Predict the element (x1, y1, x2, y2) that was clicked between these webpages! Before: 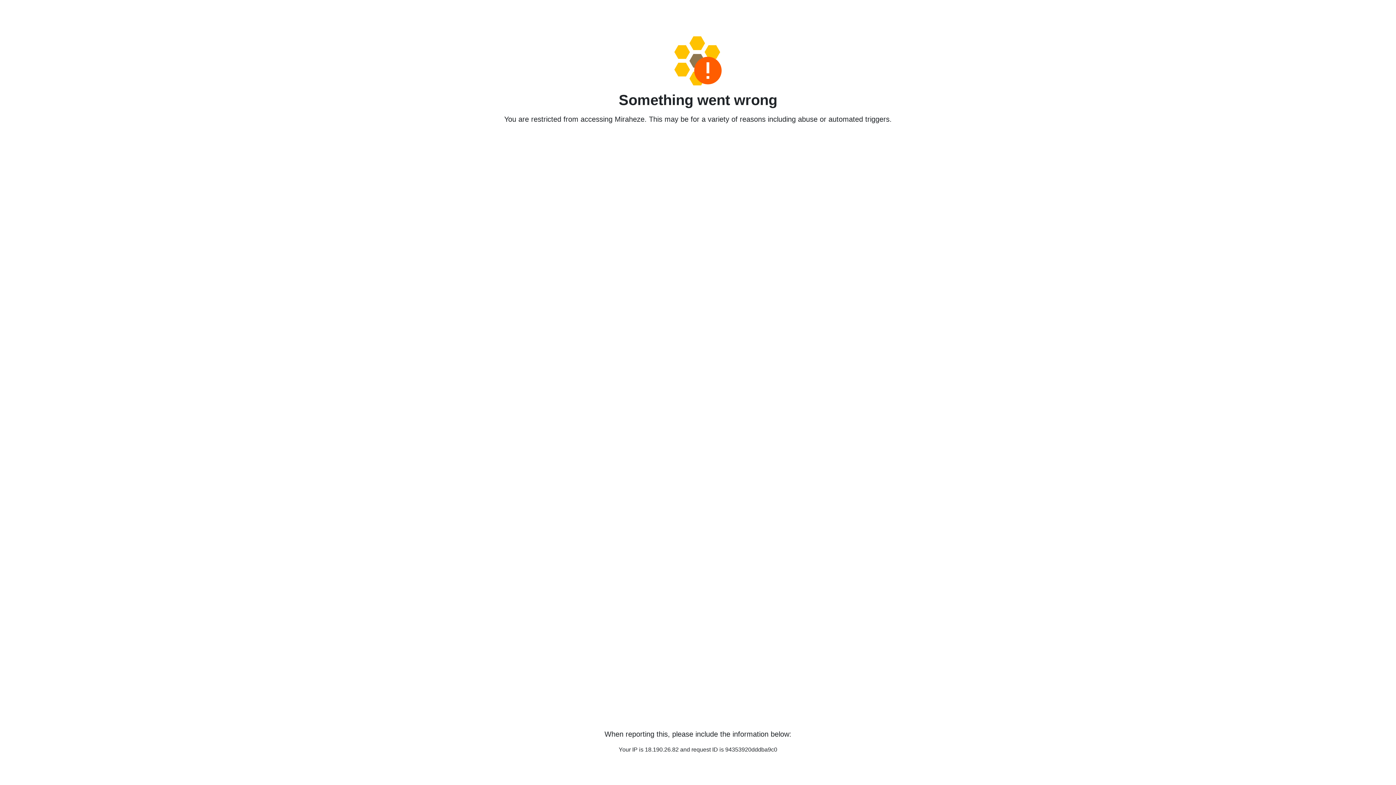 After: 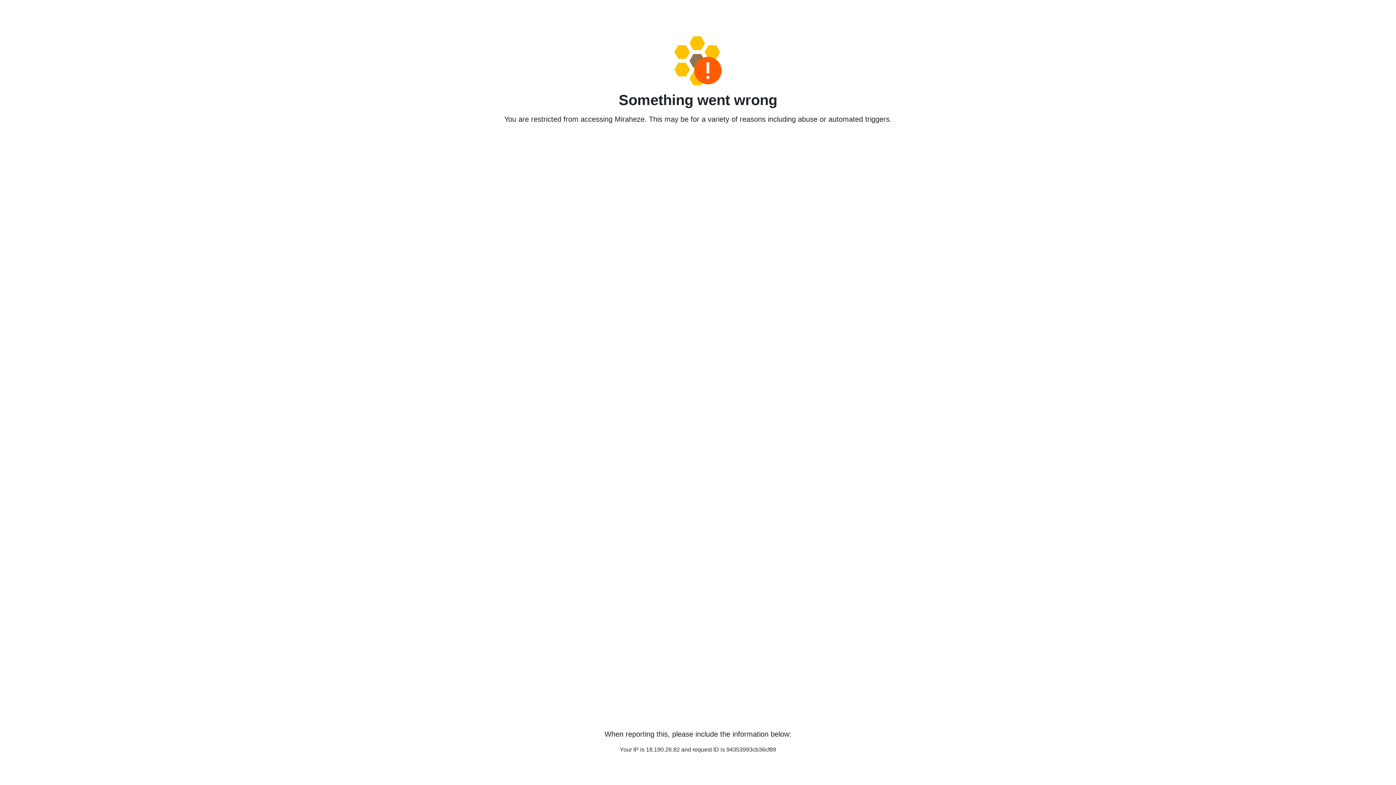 Action: bbox: (458, 36, 938, 85)